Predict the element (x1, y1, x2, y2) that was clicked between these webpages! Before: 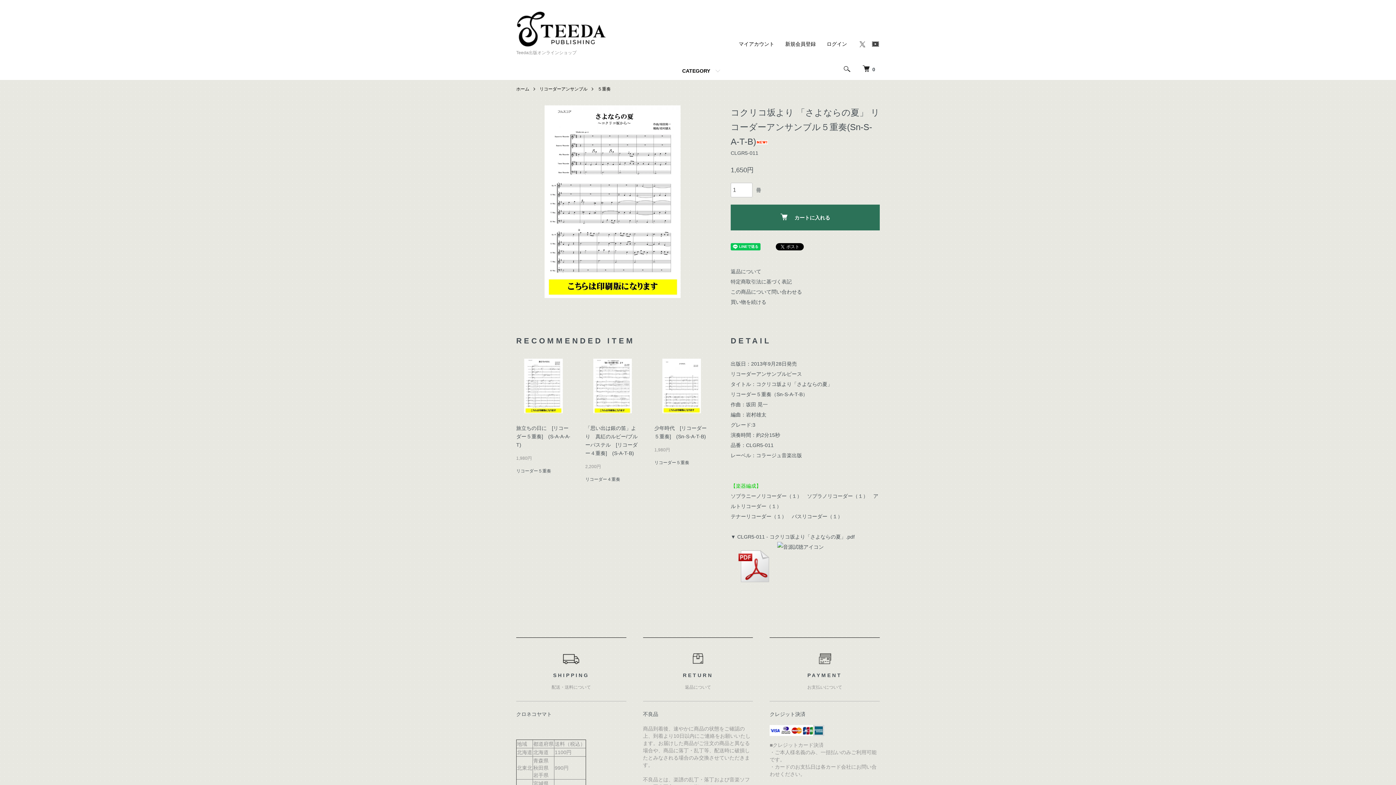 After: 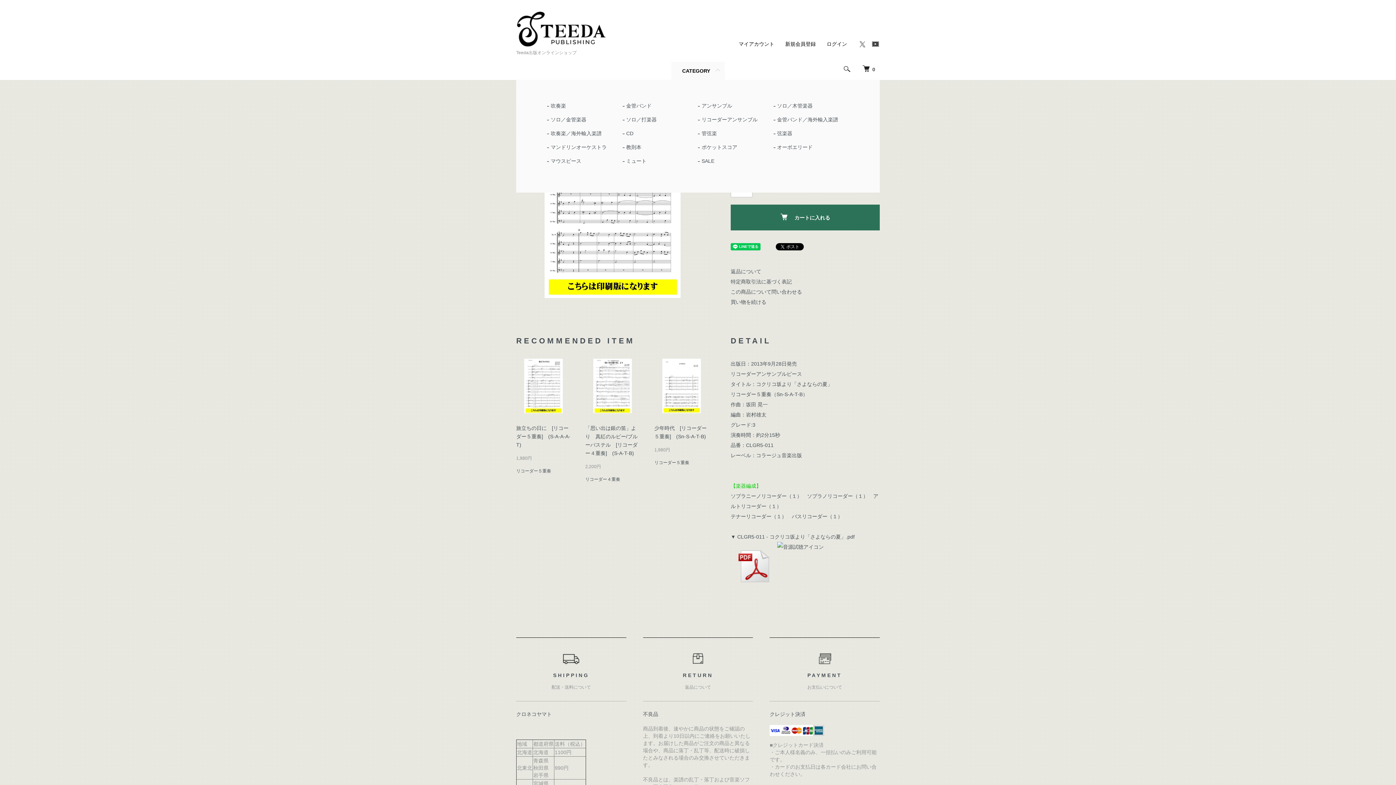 Action: bbox: (671, 61, 724, 80) label: CATEGORY